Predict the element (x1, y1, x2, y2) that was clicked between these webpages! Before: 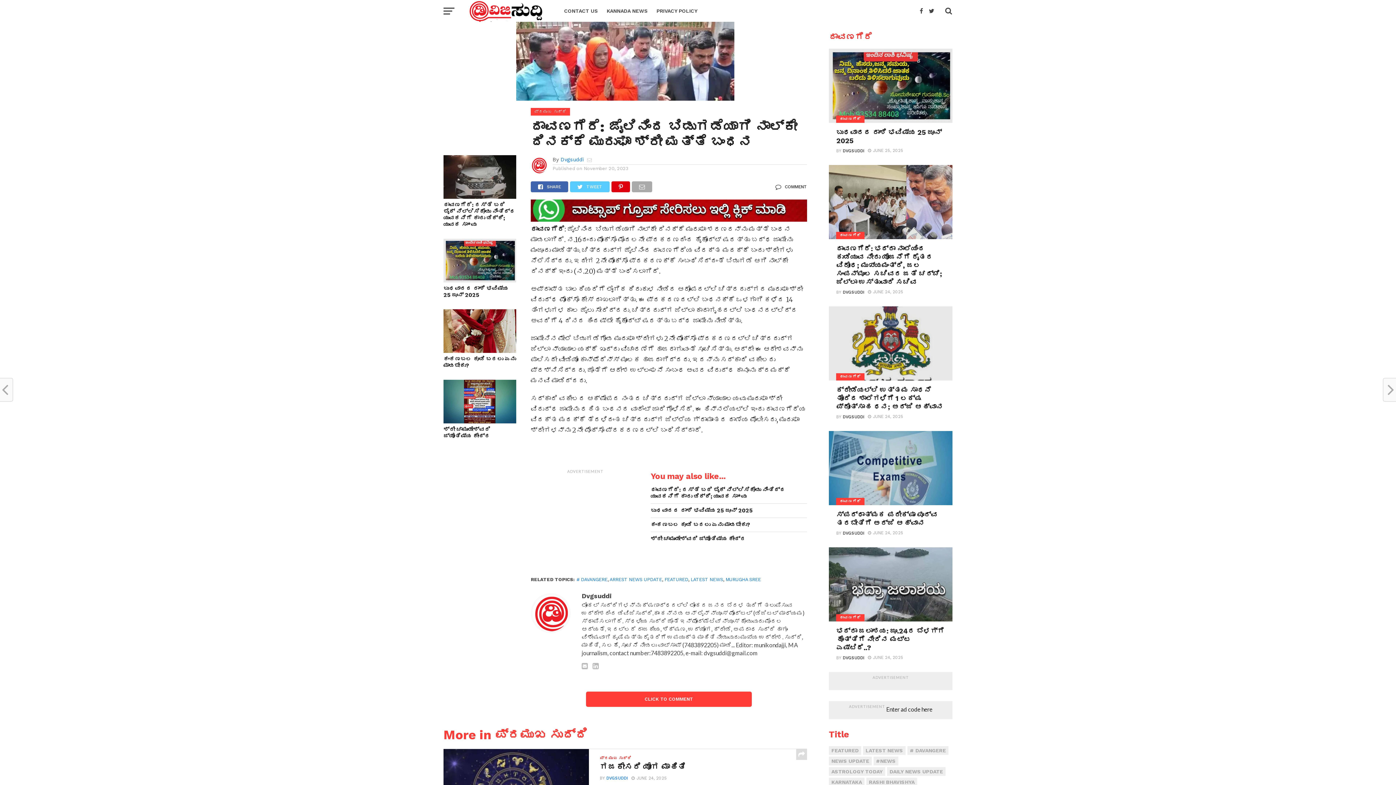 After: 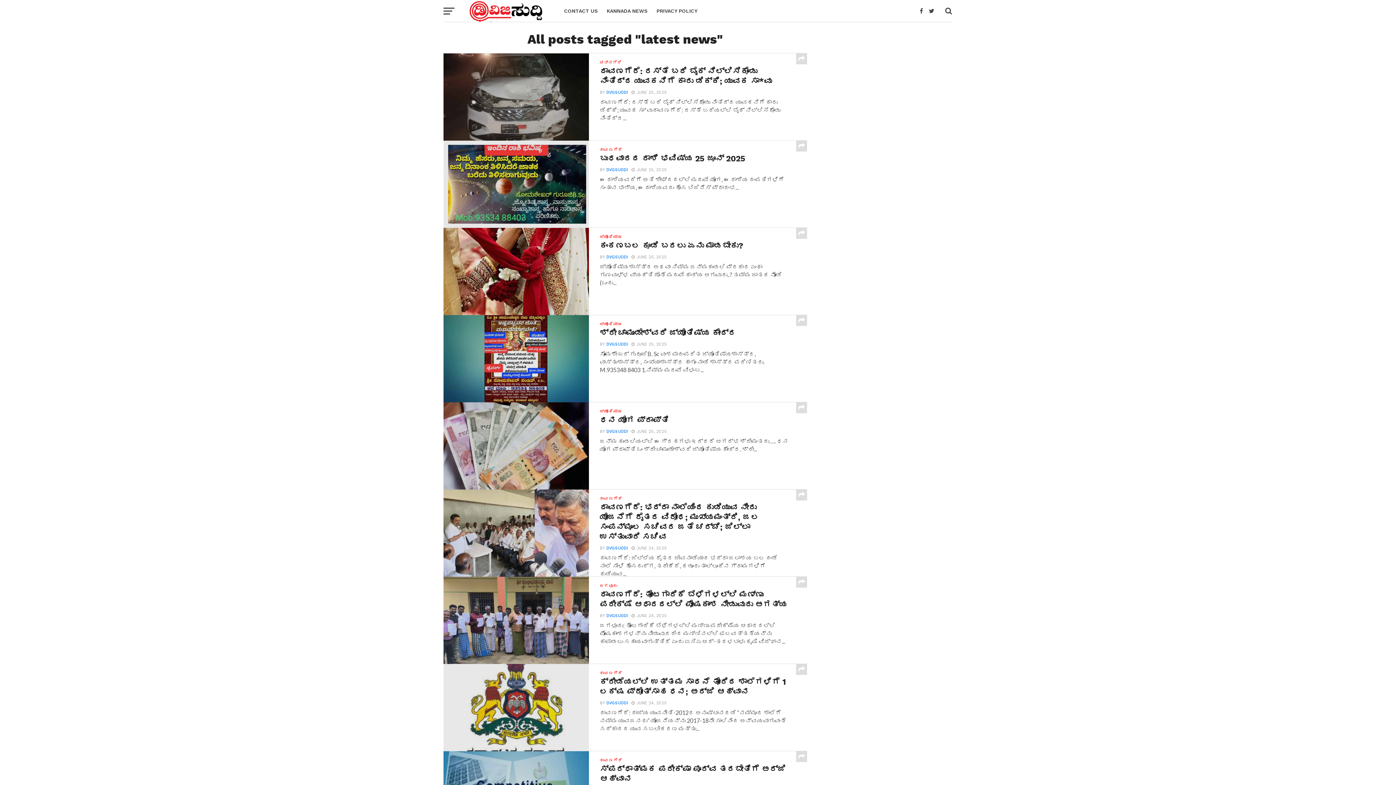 Action: label: LATEST NEWS bbox: (690, 577, 723, 582)